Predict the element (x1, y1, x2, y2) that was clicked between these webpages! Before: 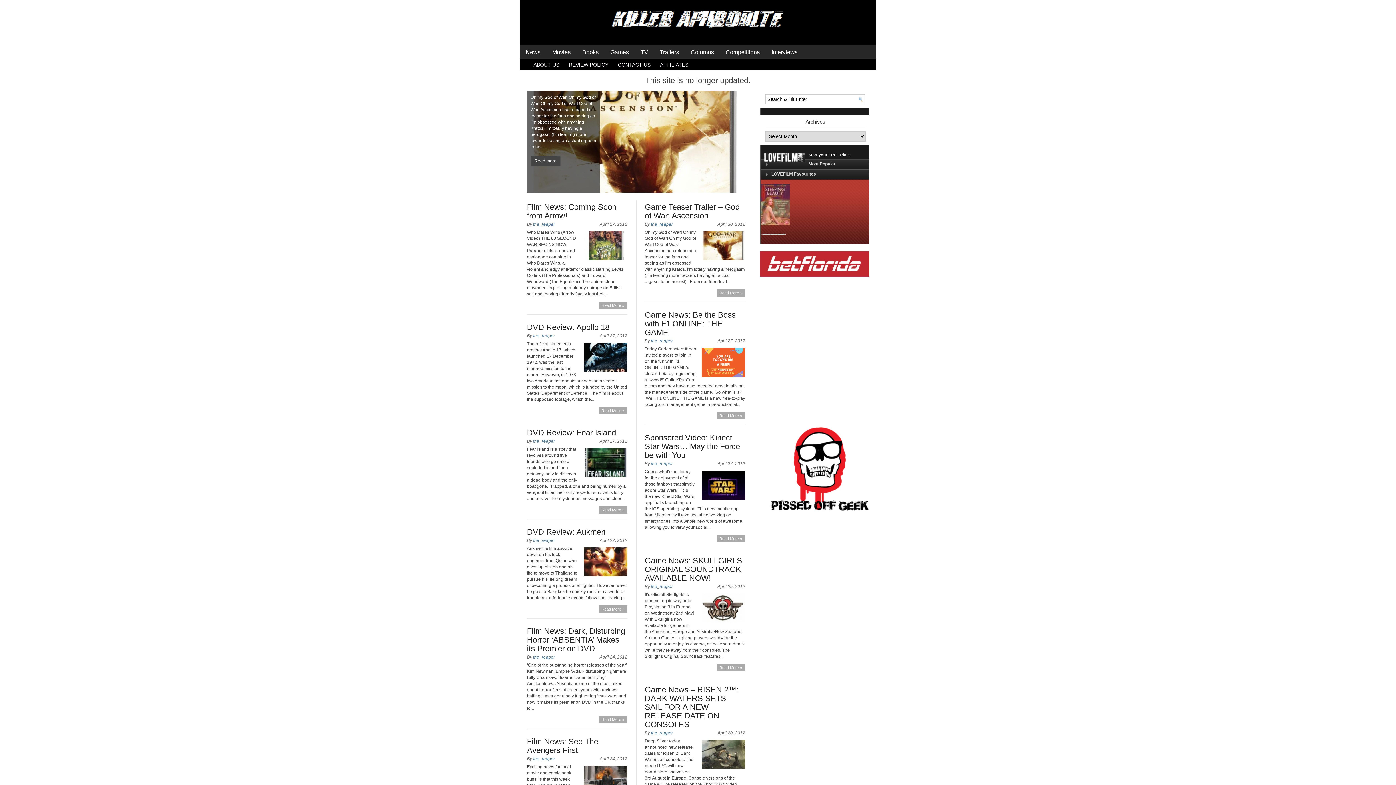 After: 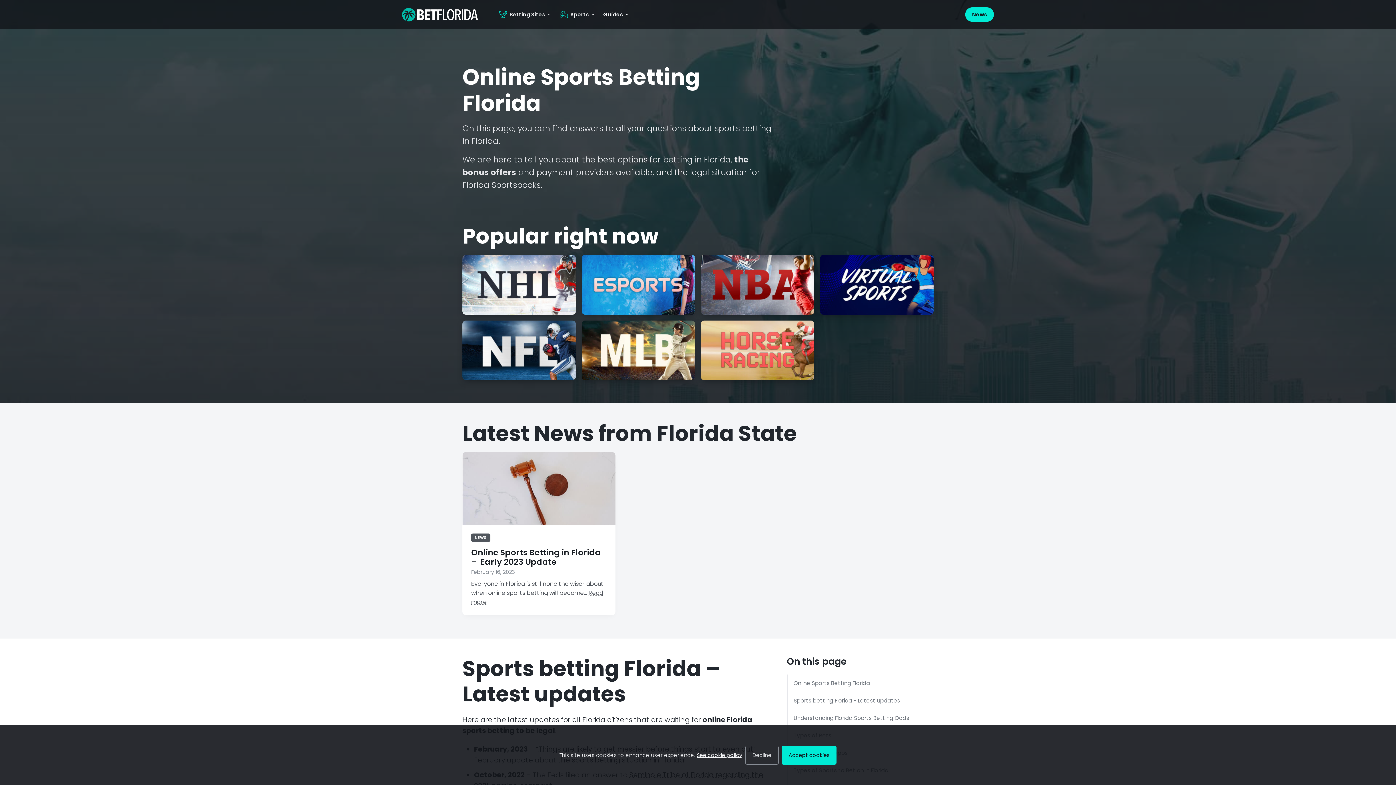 Action: bbox: (760, 272, 869, 277)